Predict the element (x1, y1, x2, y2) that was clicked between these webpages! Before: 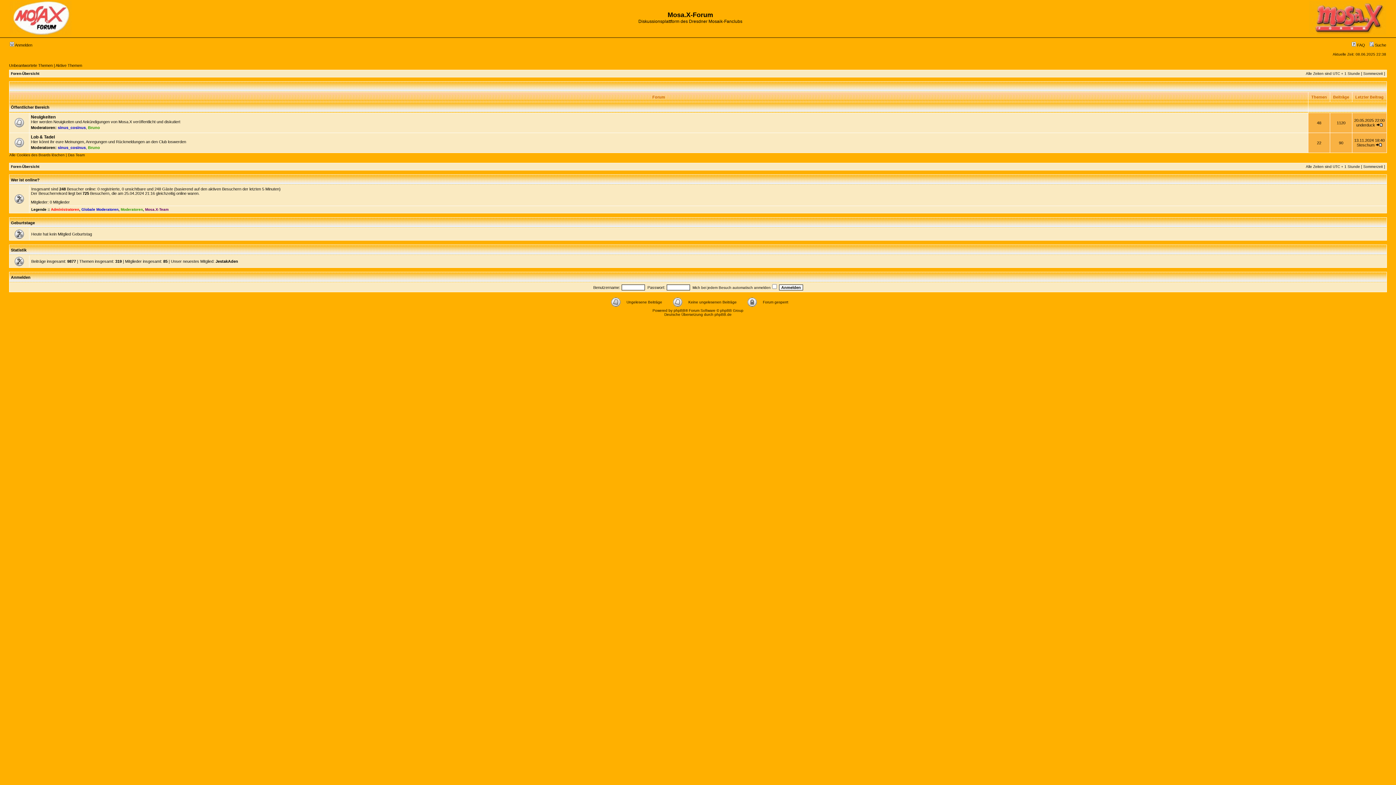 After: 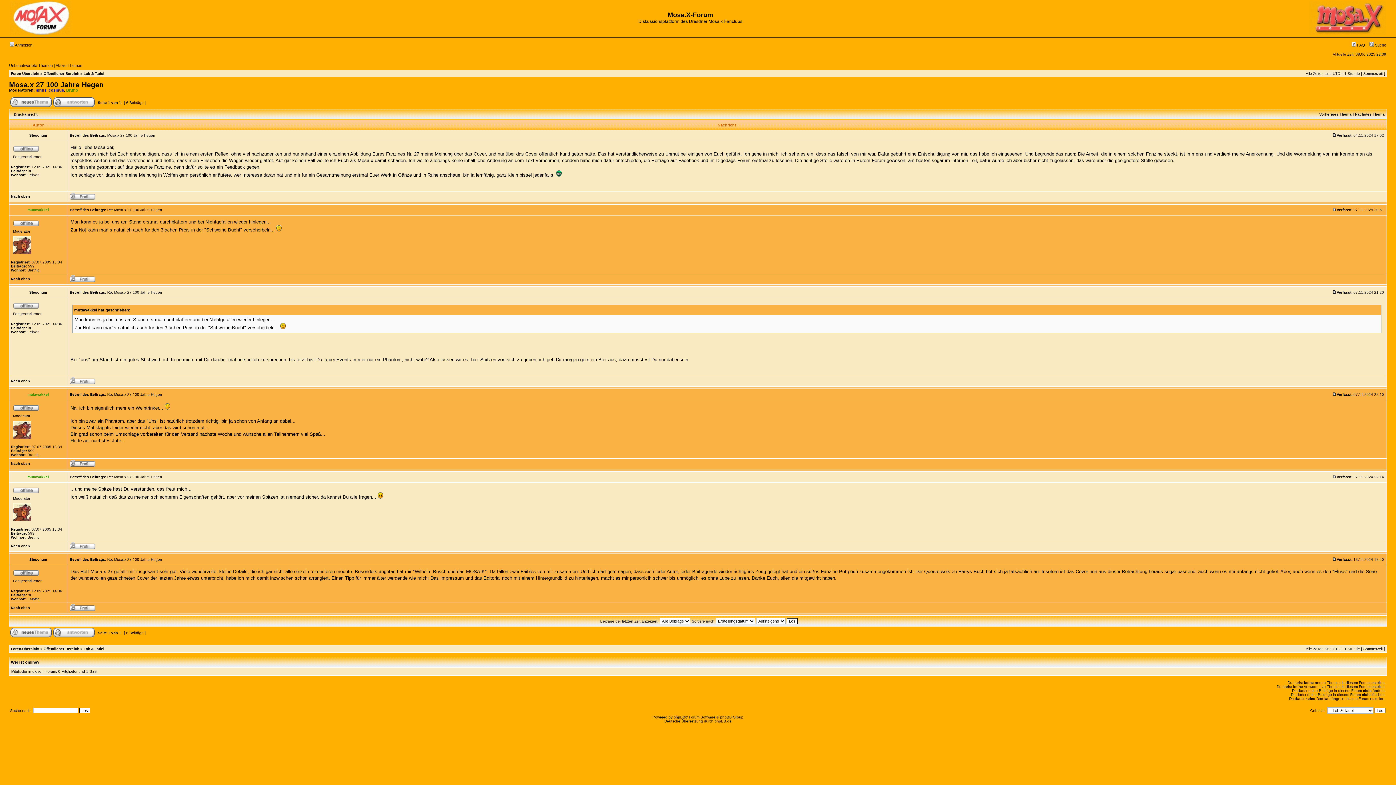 Action: bbox: (1376, 142, 1382, 147)